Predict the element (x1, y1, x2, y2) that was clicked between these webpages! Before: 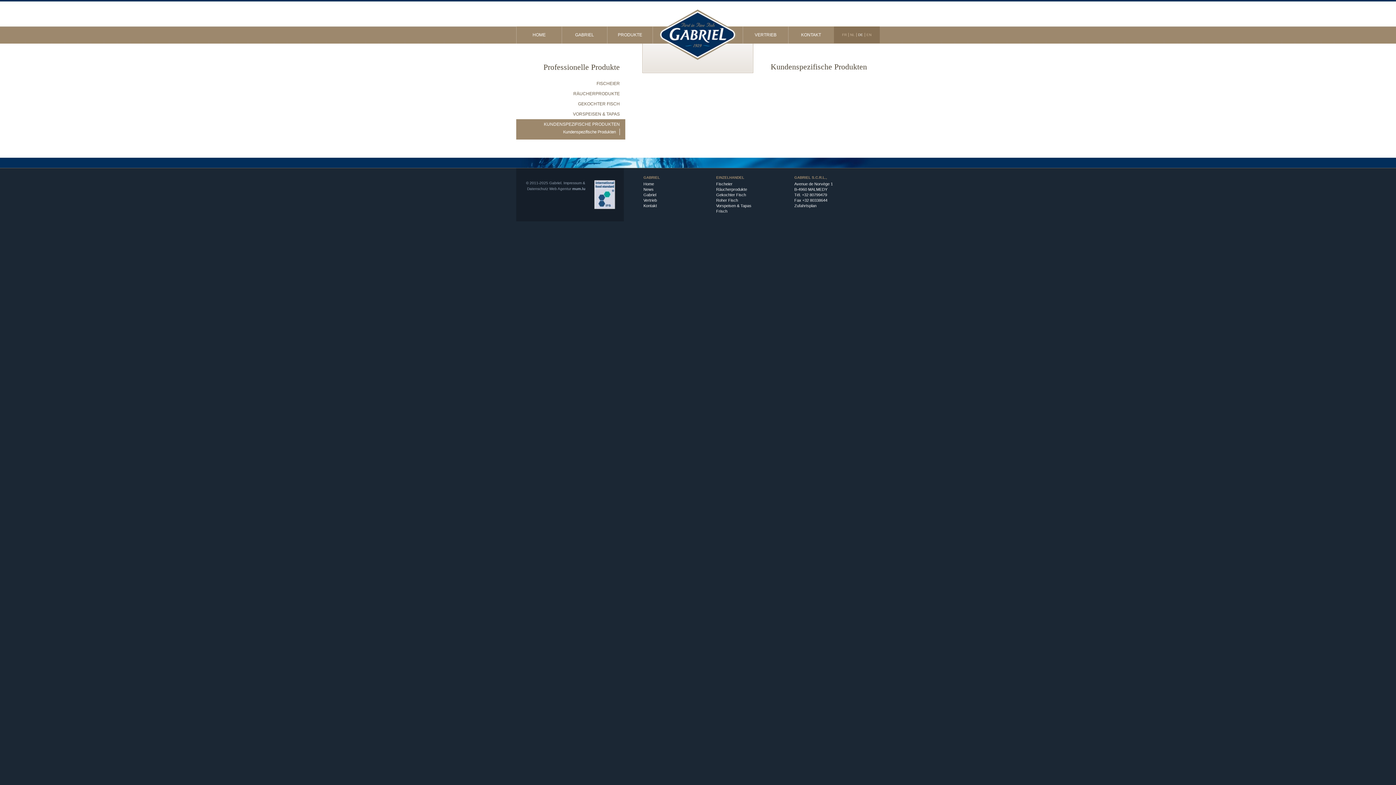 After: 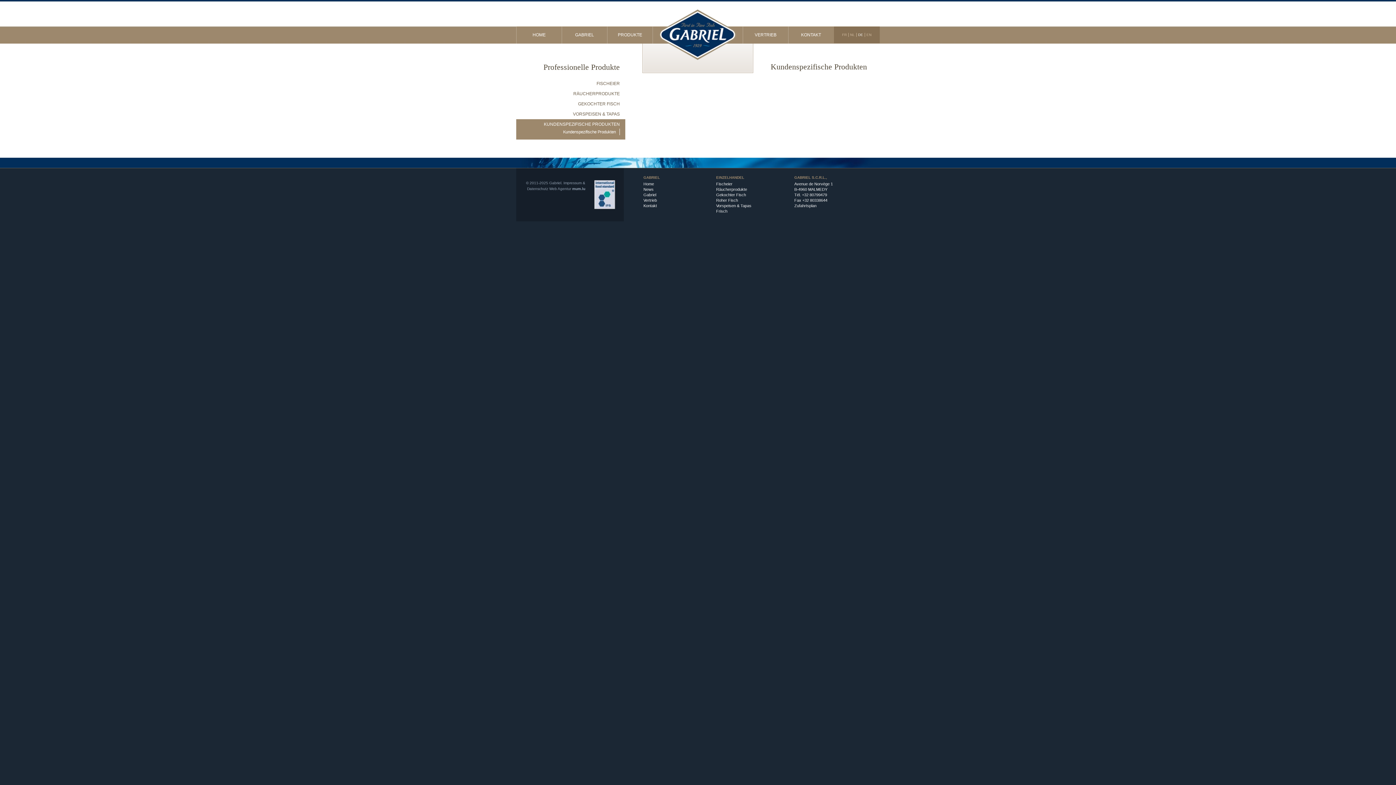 Action: bbox: (858, 32, 863, 36) label: DE